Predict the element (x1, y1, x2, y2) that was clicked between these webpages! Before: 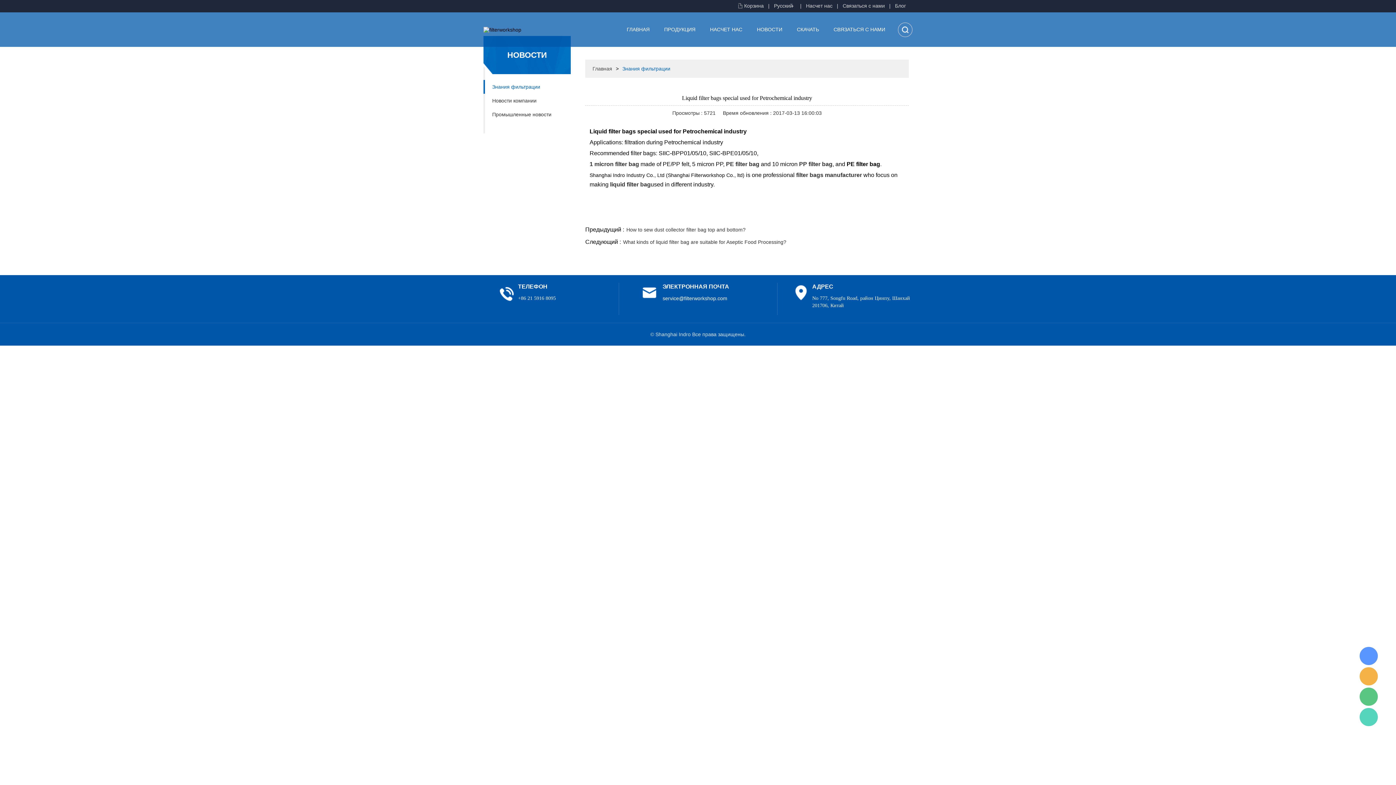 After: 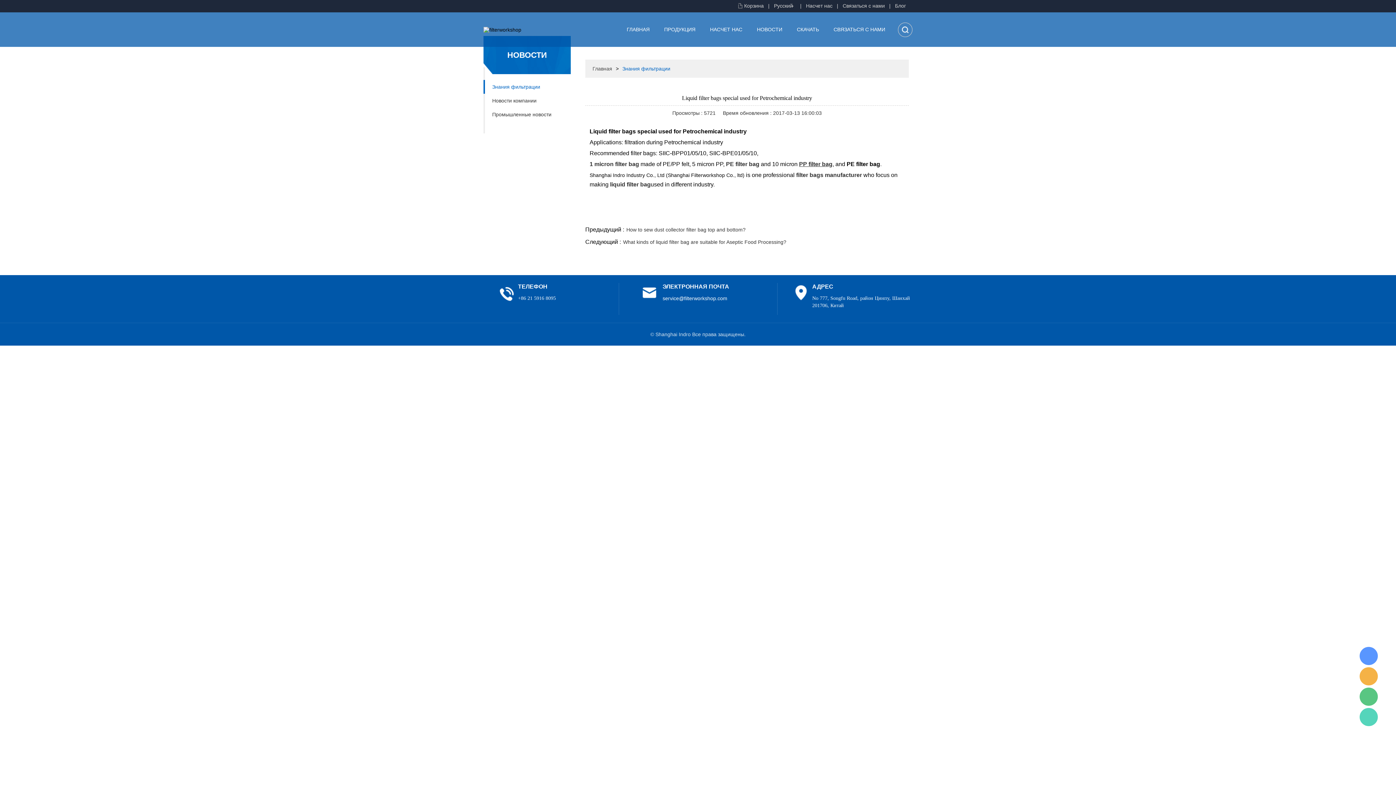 Action: label: PP filter bag bbox: (799, 161, 832, 167)